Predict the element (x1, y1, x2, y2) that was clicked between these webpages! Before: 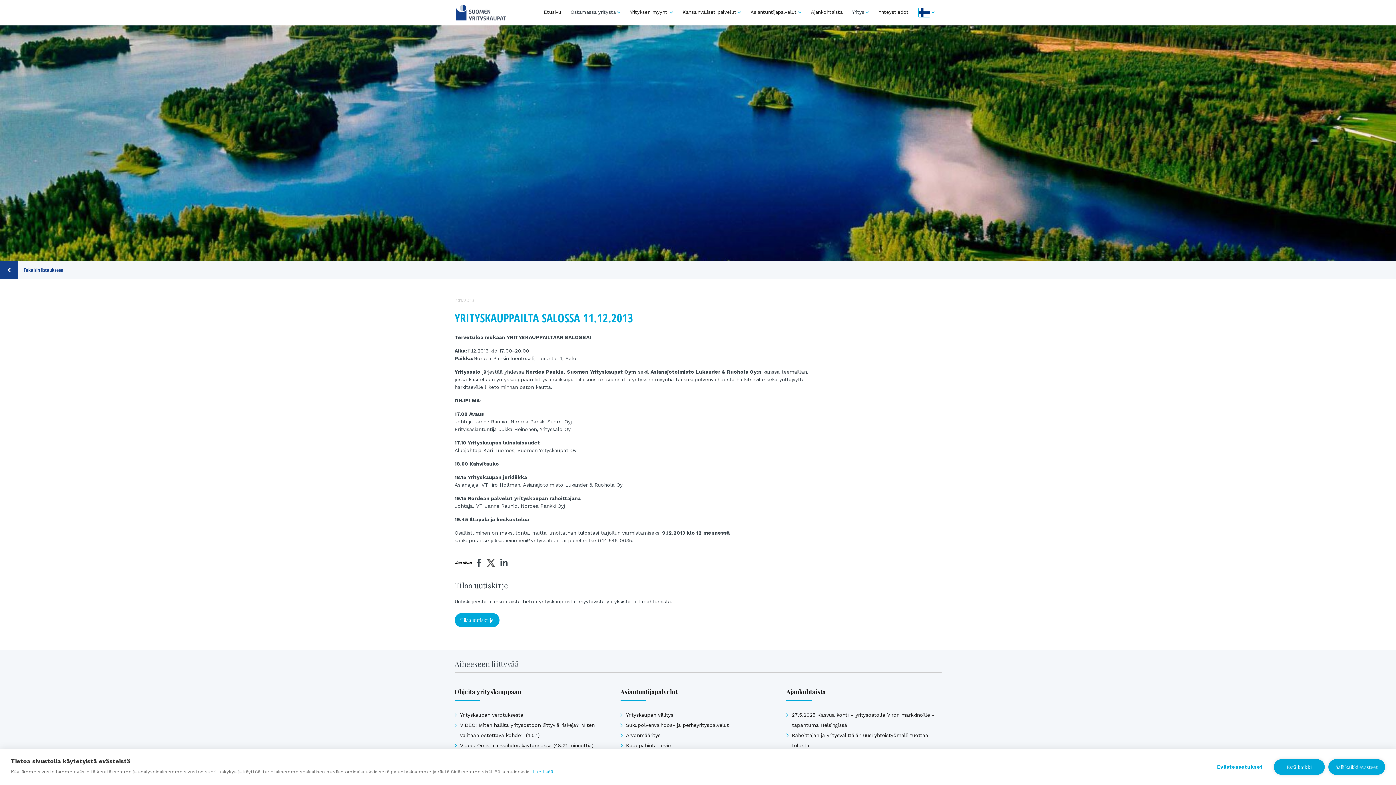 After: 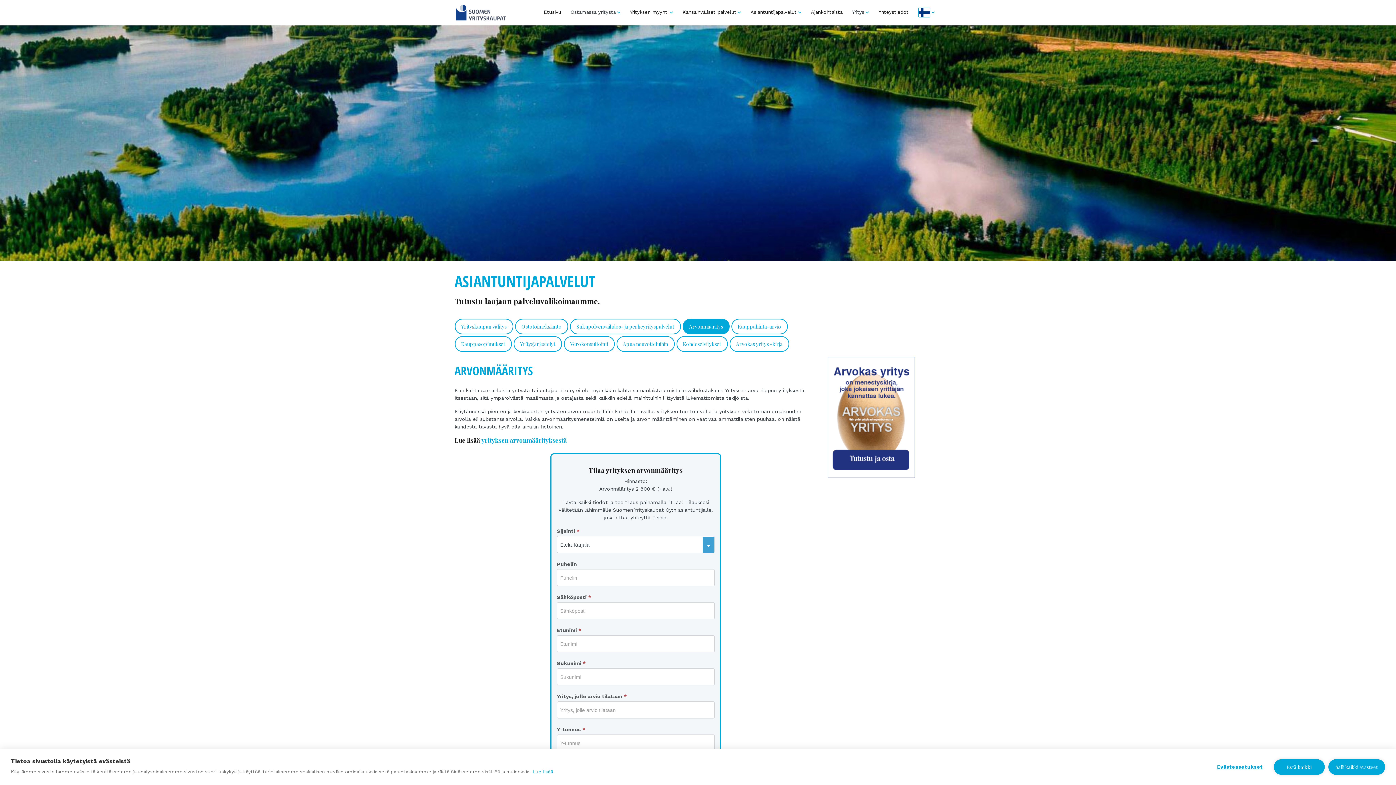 Action: bbox: (626, 732, 660, 738) label: Arvonmääritys